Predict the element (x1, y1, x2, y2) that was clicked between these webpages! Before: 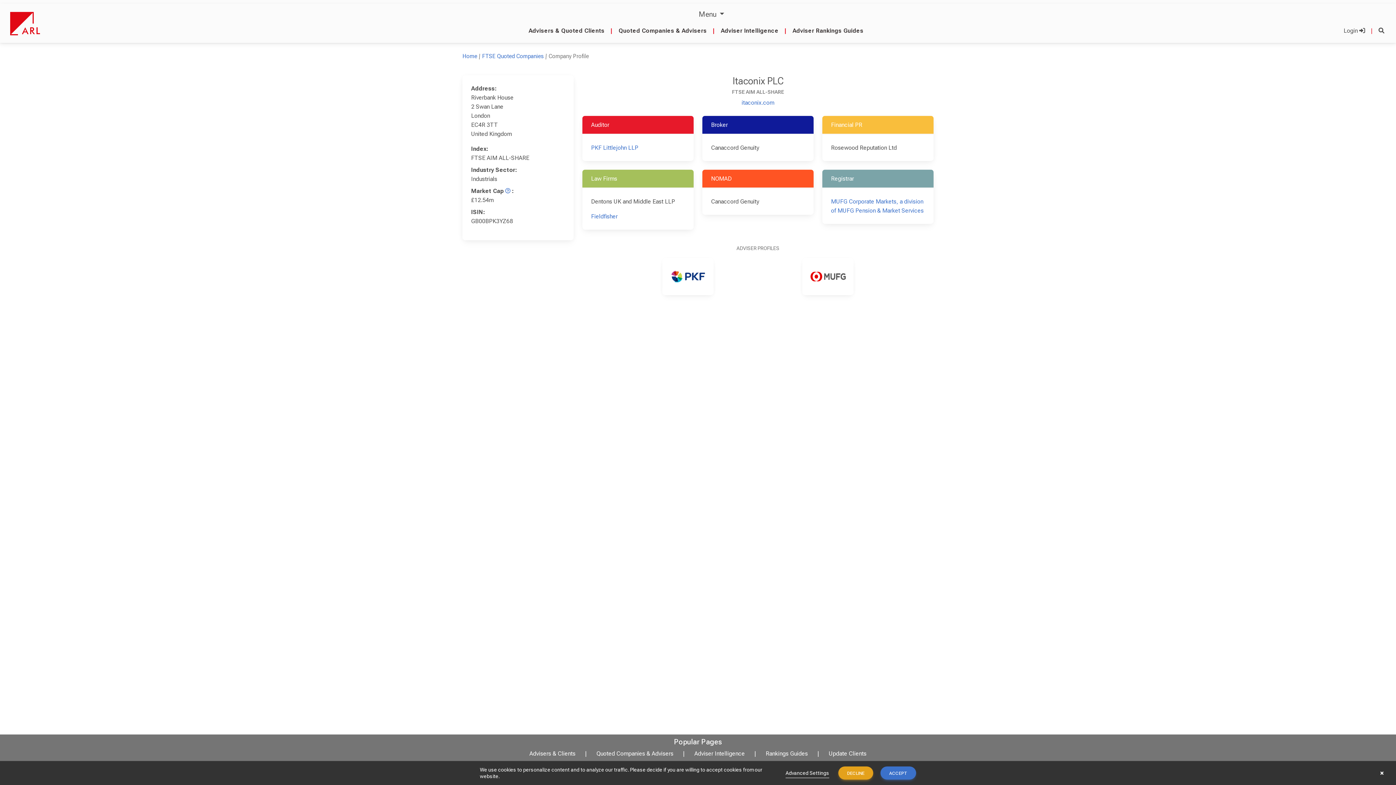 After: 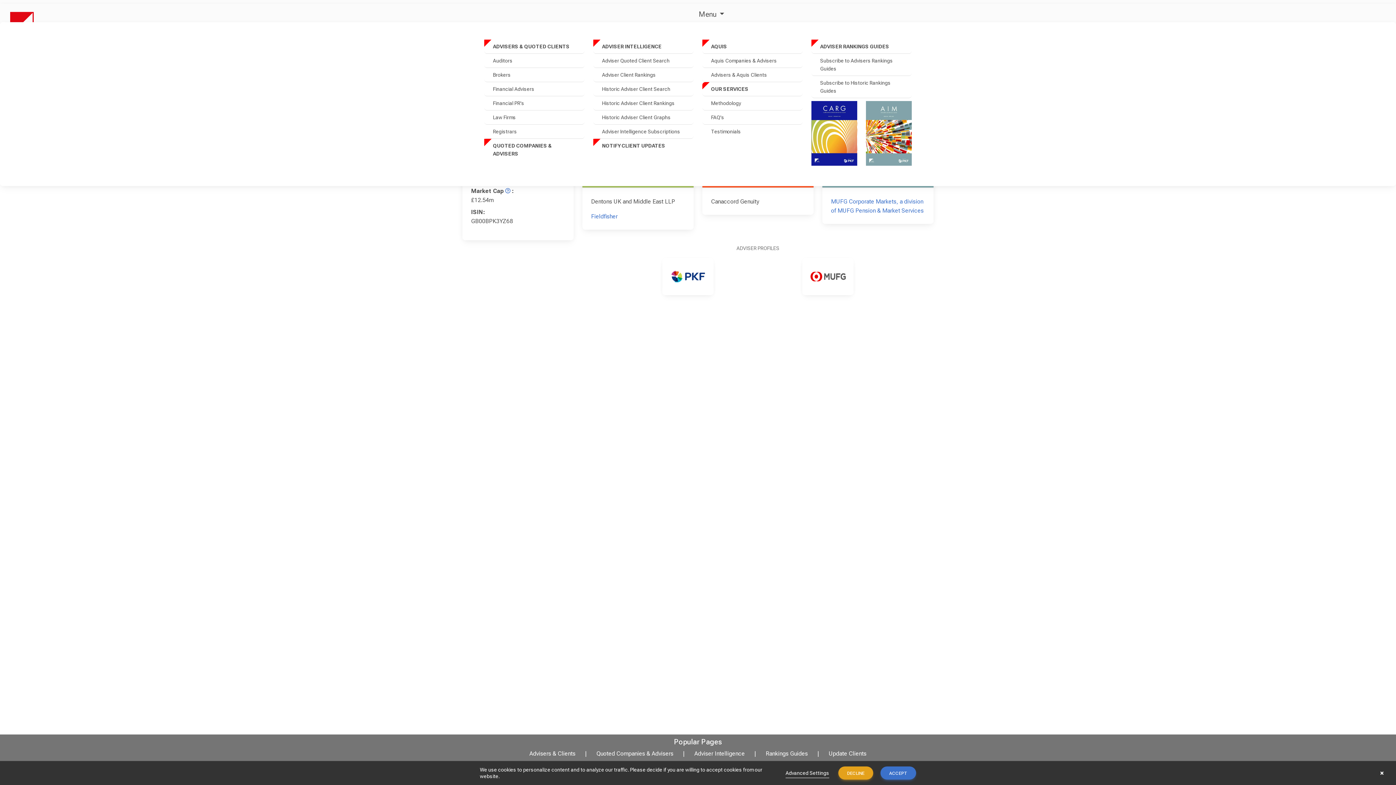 Action: label: Menu  bbox: (696, 6, 727, 21)